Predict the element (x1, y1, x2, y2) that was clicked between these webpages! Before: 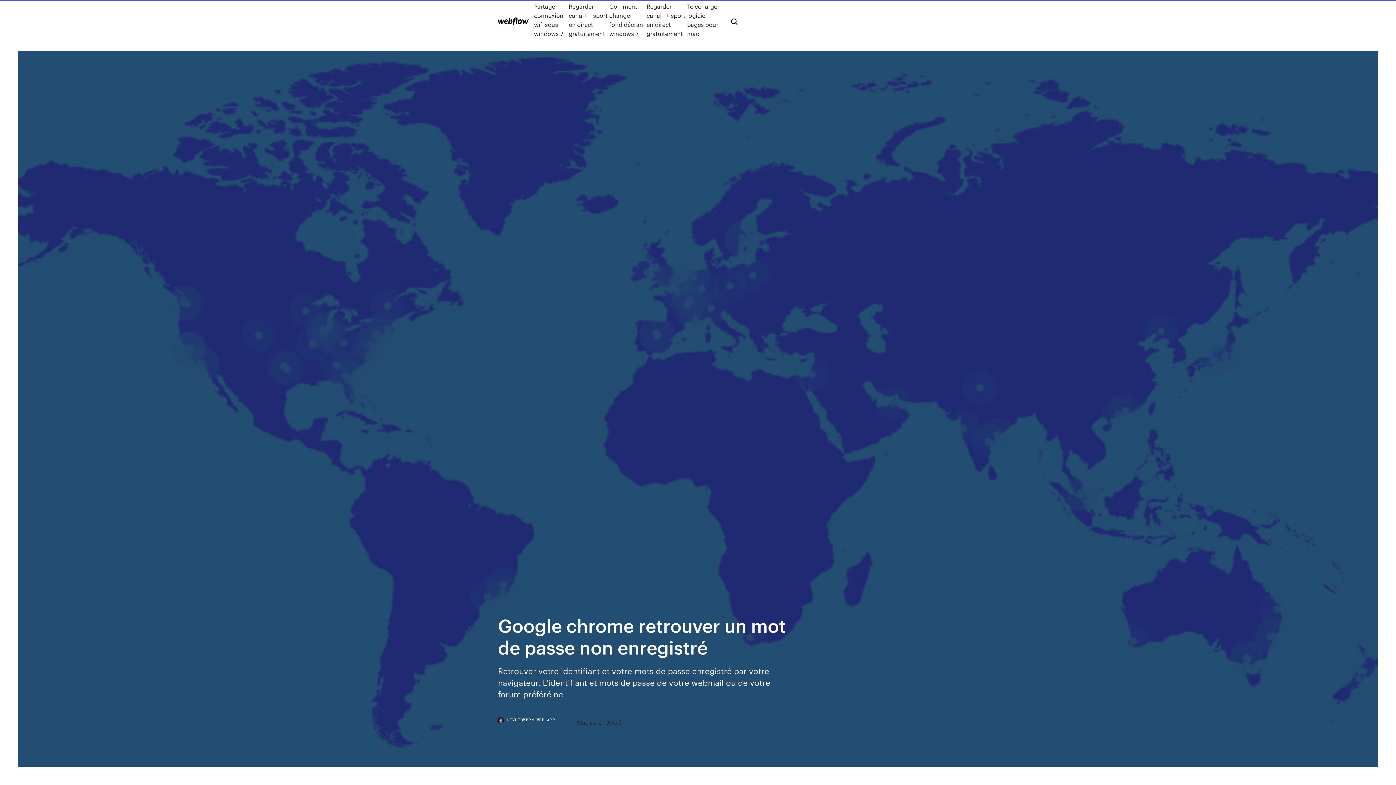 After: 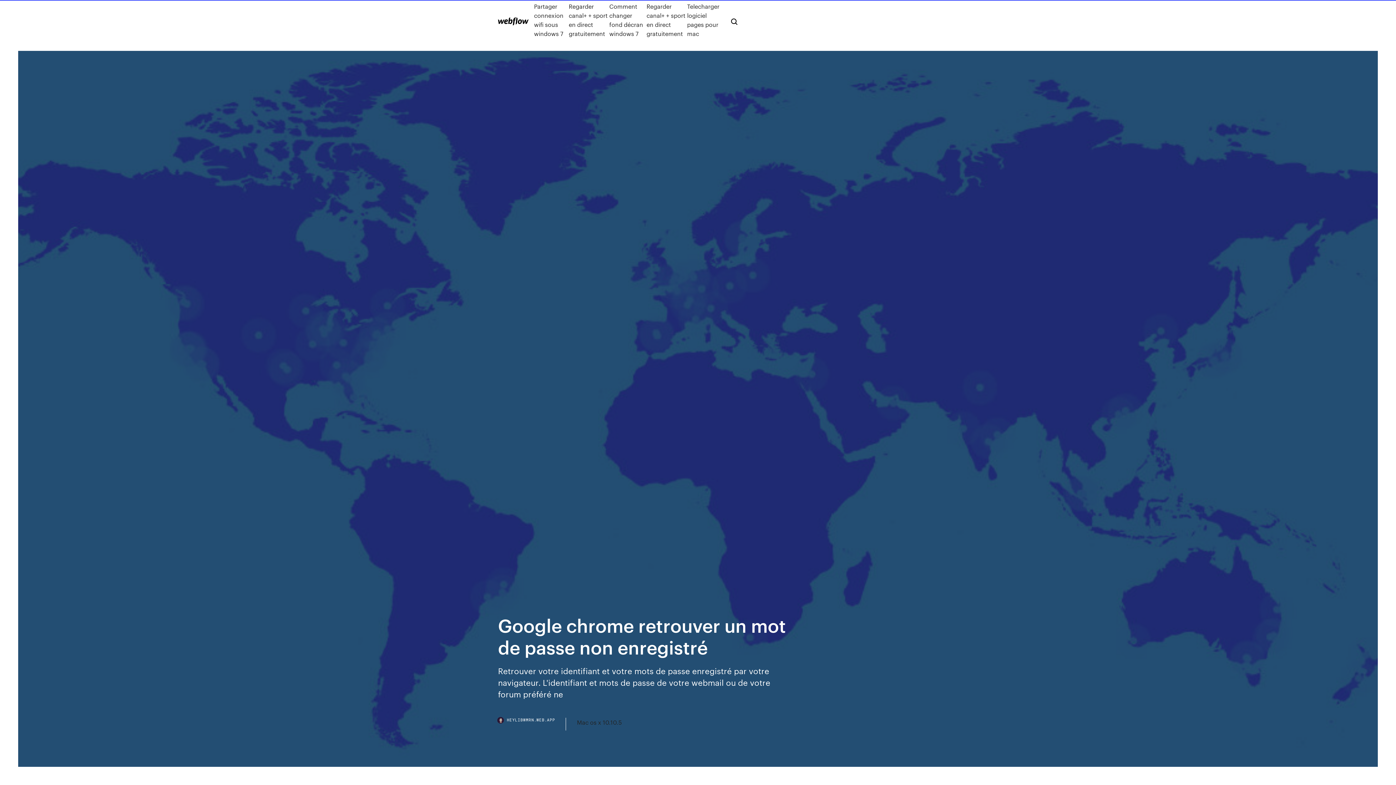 Action: label: HEYLIBWMRN.WEB.APP bbox: (498, 718, 566, 730)